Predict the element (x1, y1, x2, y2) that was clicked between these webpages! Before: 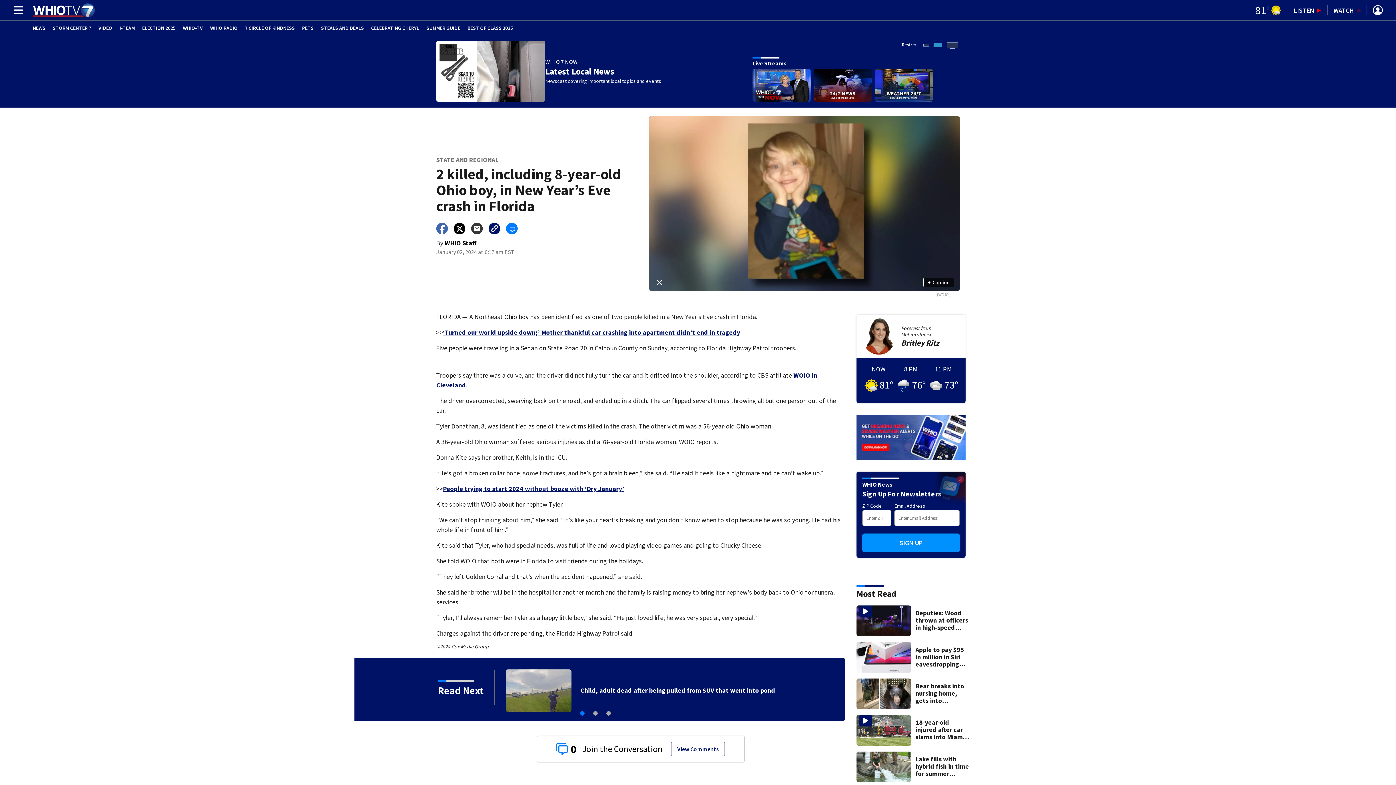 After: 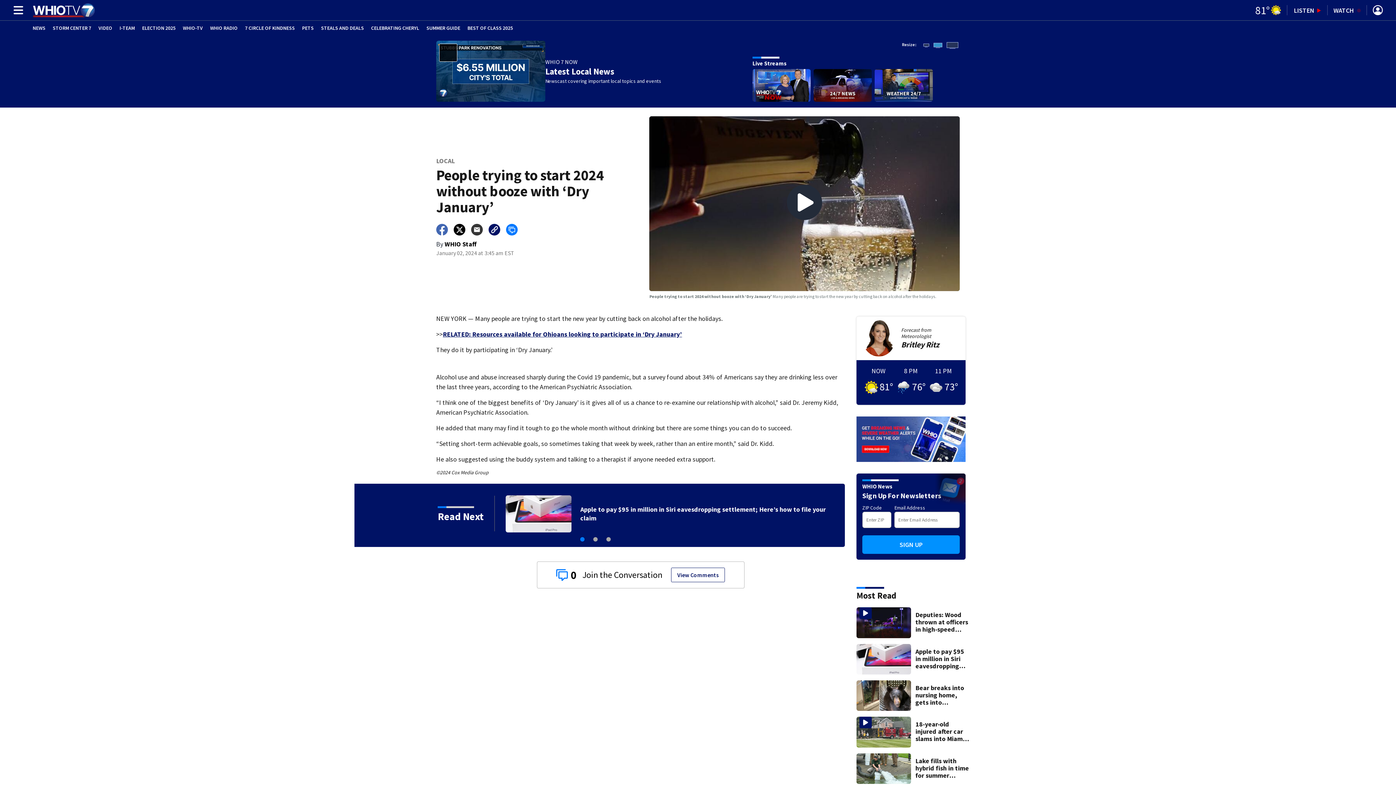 Action: label: People trying to start 2024 without booze with ‘Dry January’ bbox: (442, 484, 624, 493)